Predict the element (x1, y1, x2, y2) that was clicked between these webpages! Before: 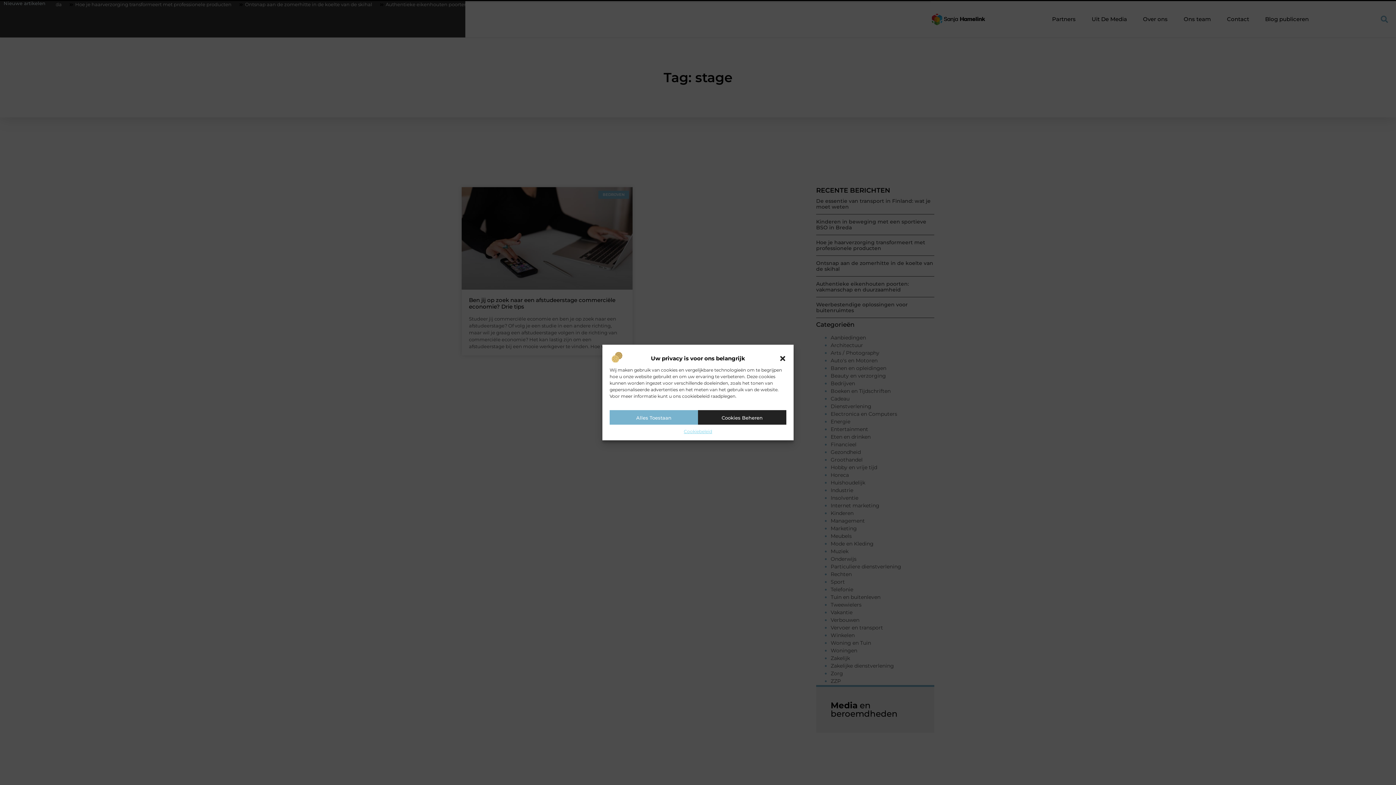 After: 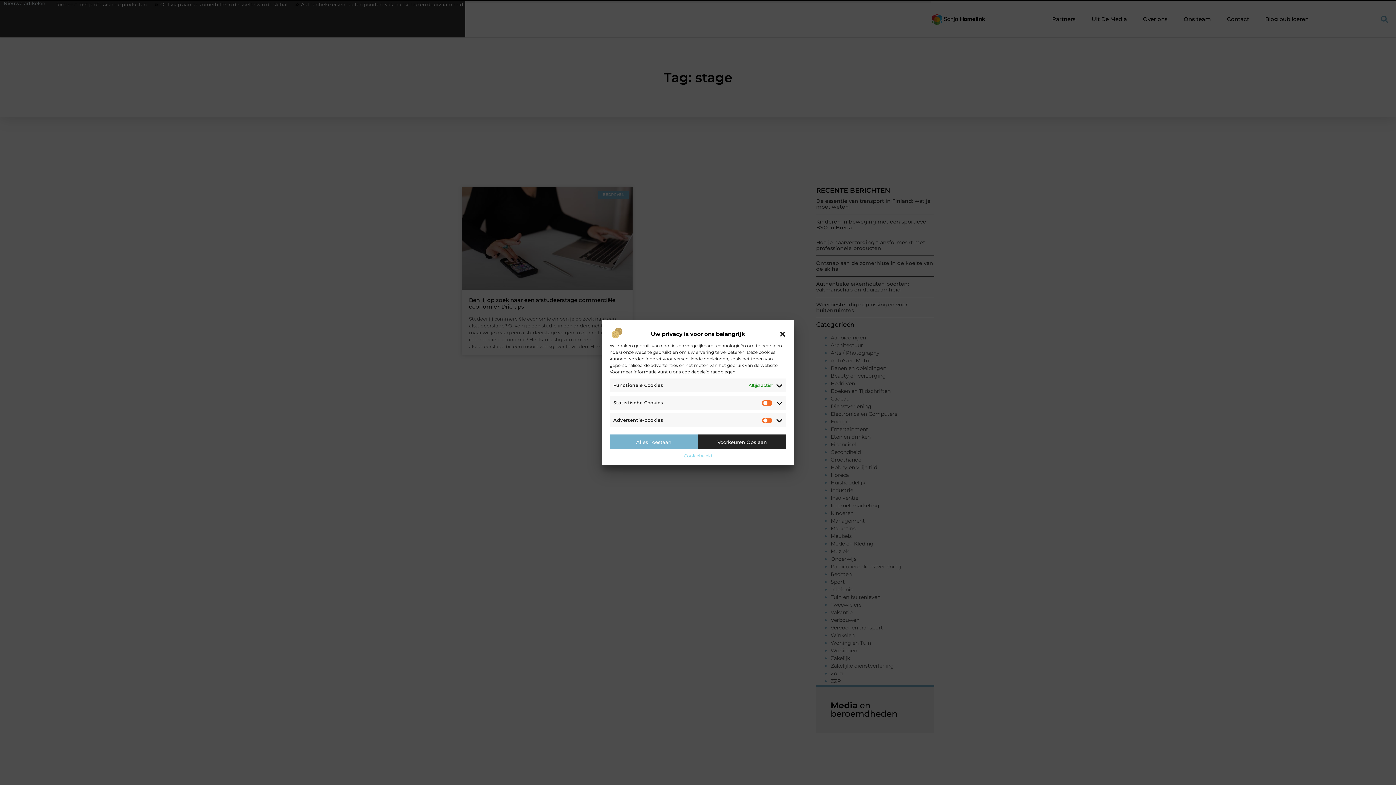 Action: label: Cookies Beheren bbox: (698, 410, 786, 424)